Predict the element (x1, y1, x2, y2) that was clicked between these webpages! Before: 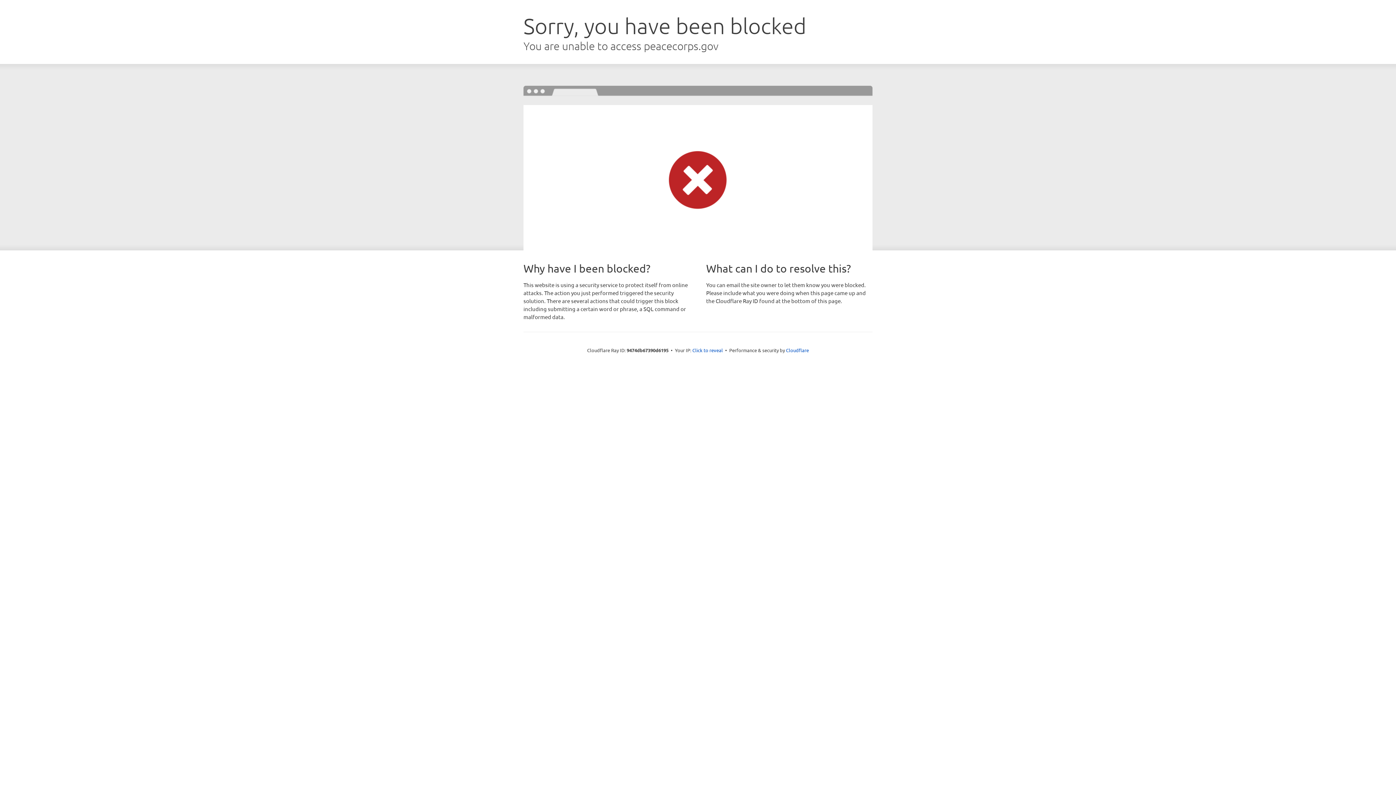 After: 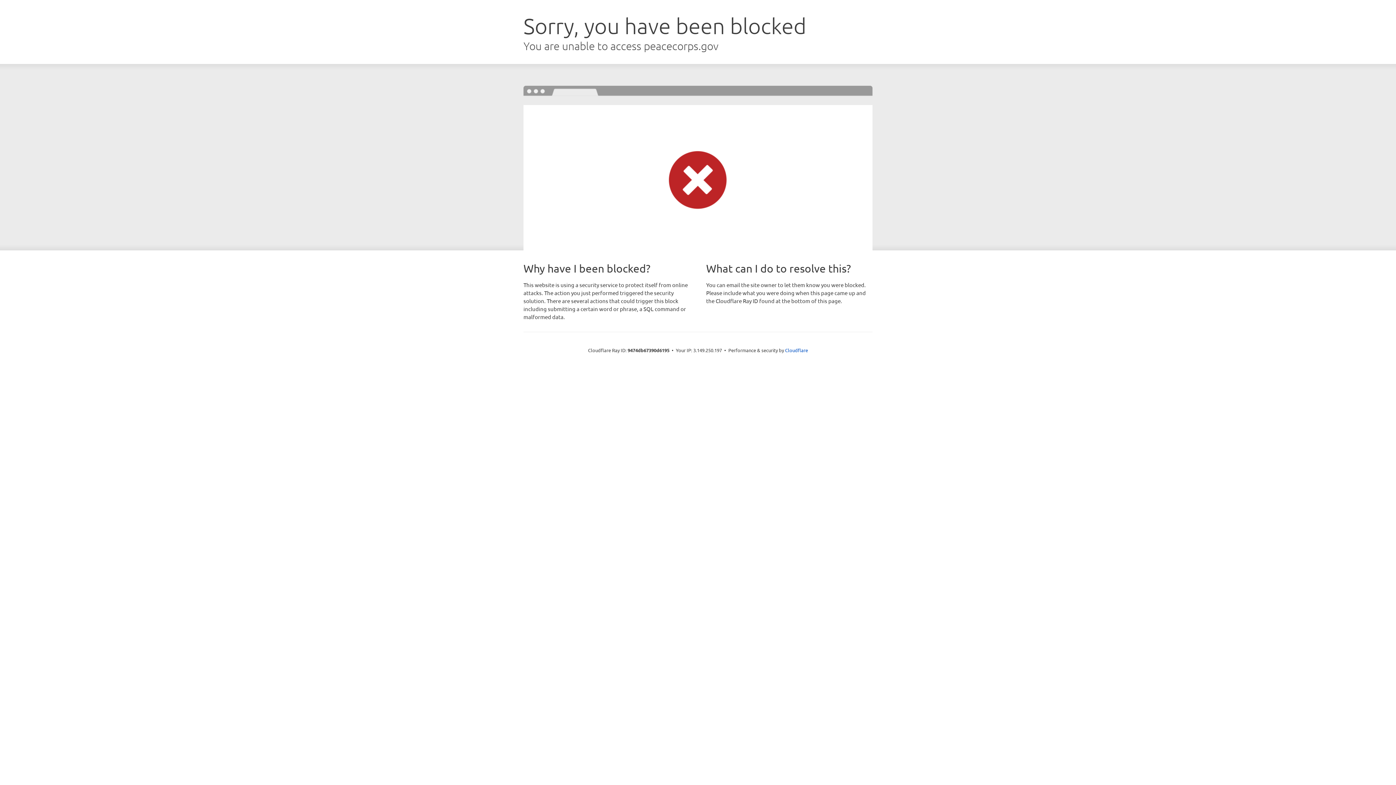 Action: bbox: (692, 346, 723, 353) label: Click to reveal